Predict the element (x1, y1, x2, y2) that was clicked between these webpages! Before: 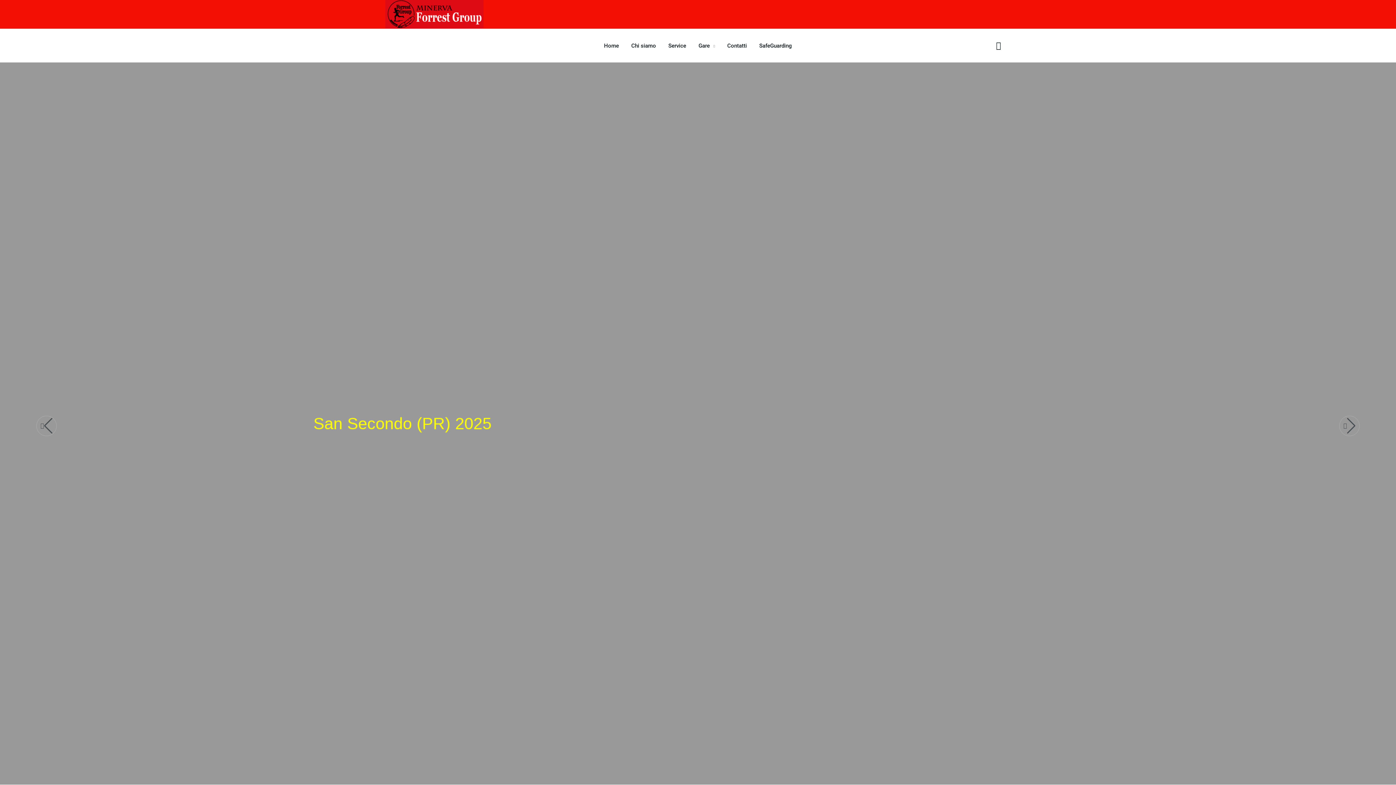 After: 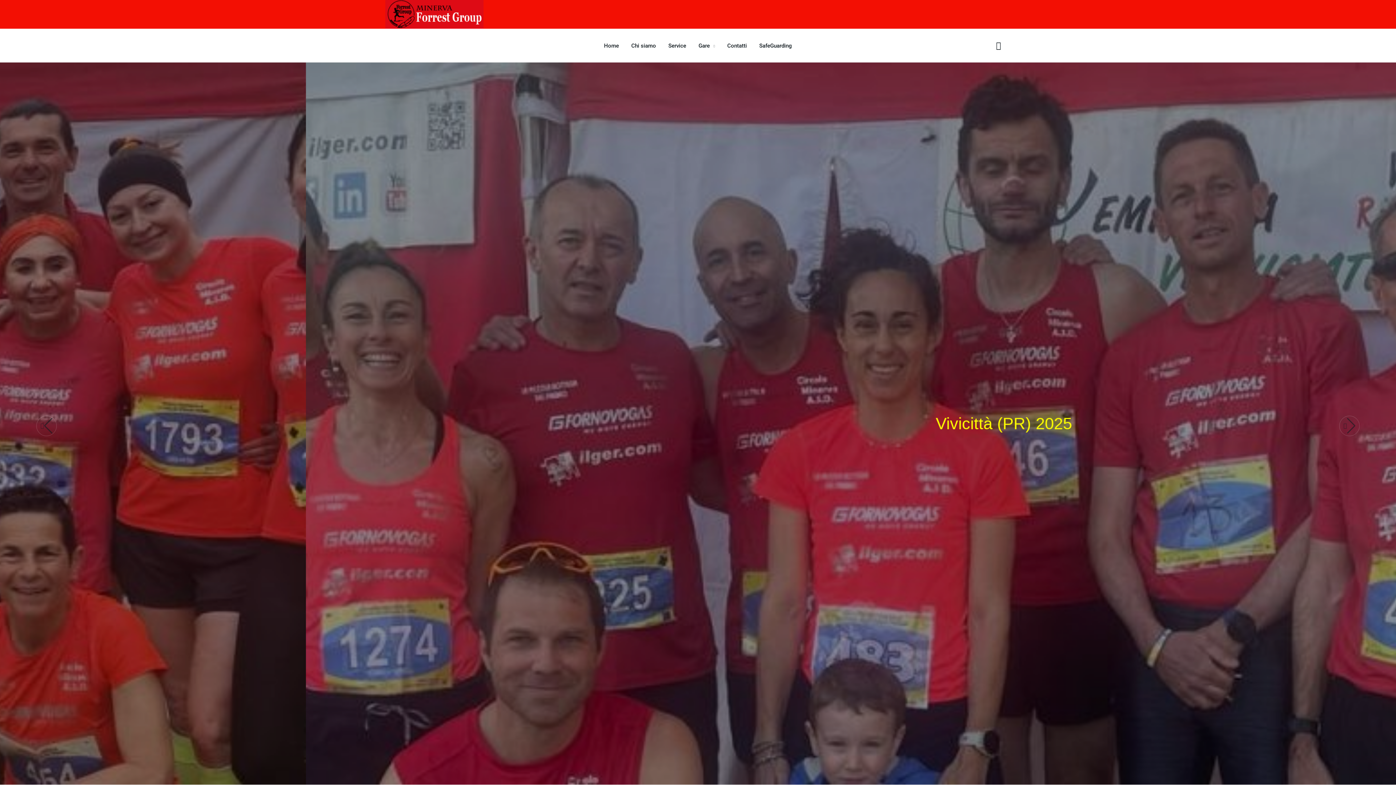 Action: label: Home bbox: (604, 42, 619, 49)